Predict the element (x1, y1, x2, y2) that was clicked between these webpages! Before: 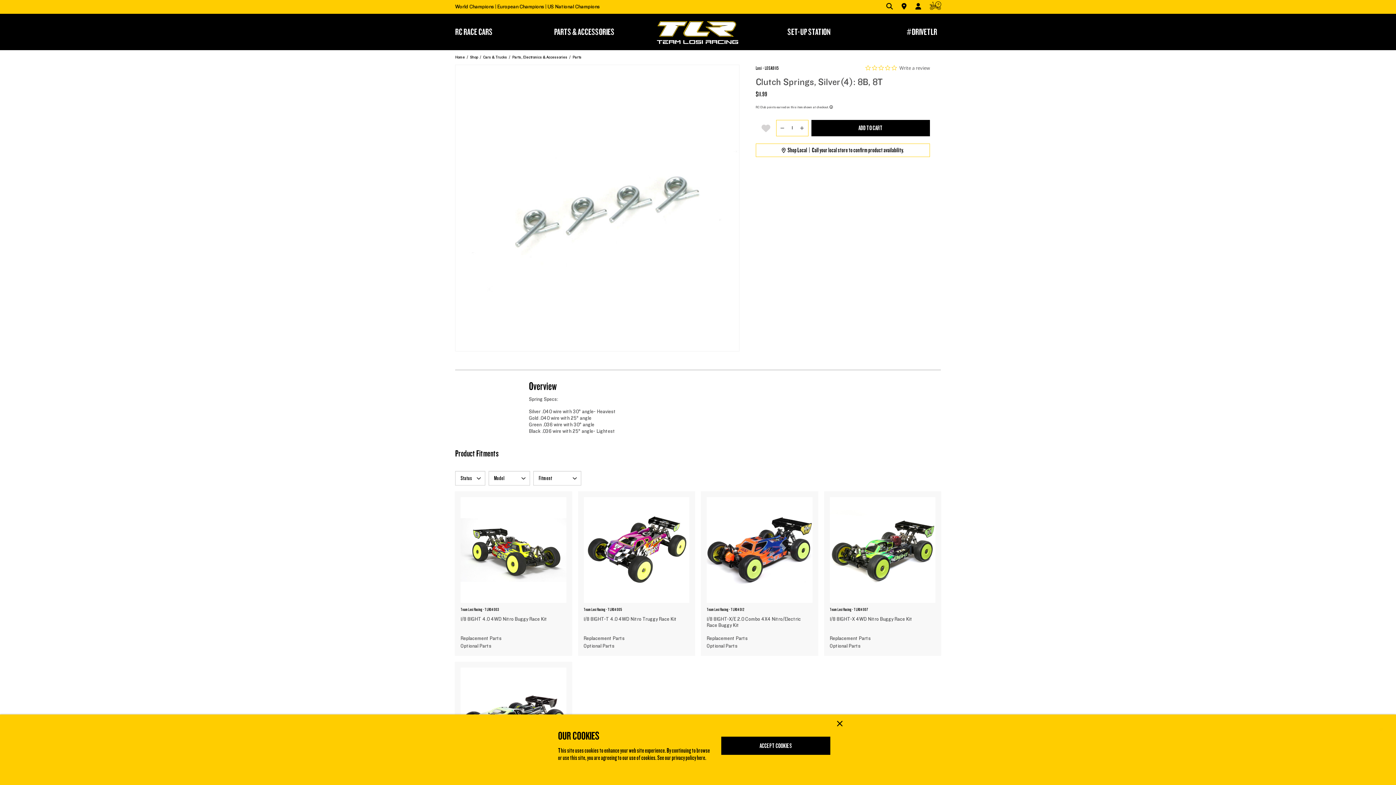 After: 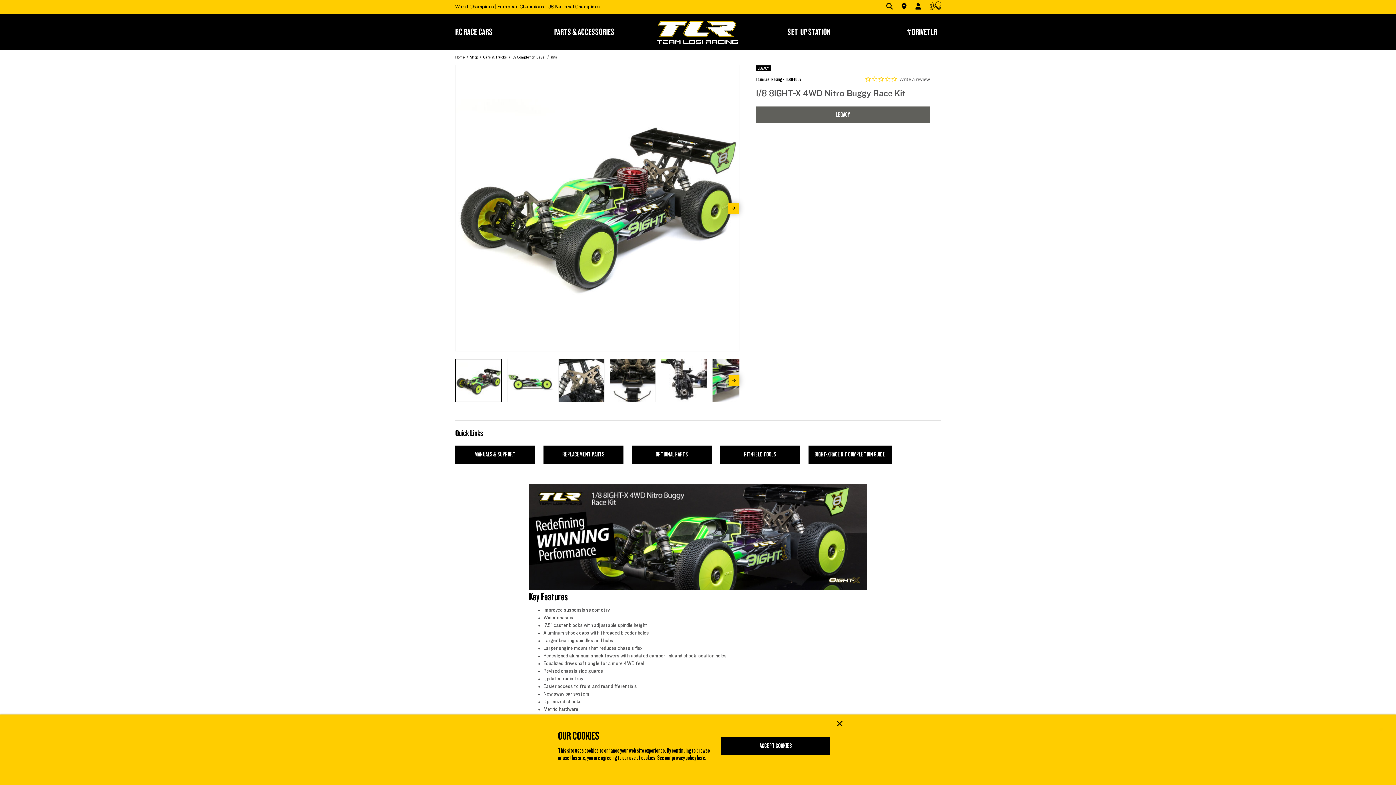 Action: bbox: (830, 546, 935, 551)